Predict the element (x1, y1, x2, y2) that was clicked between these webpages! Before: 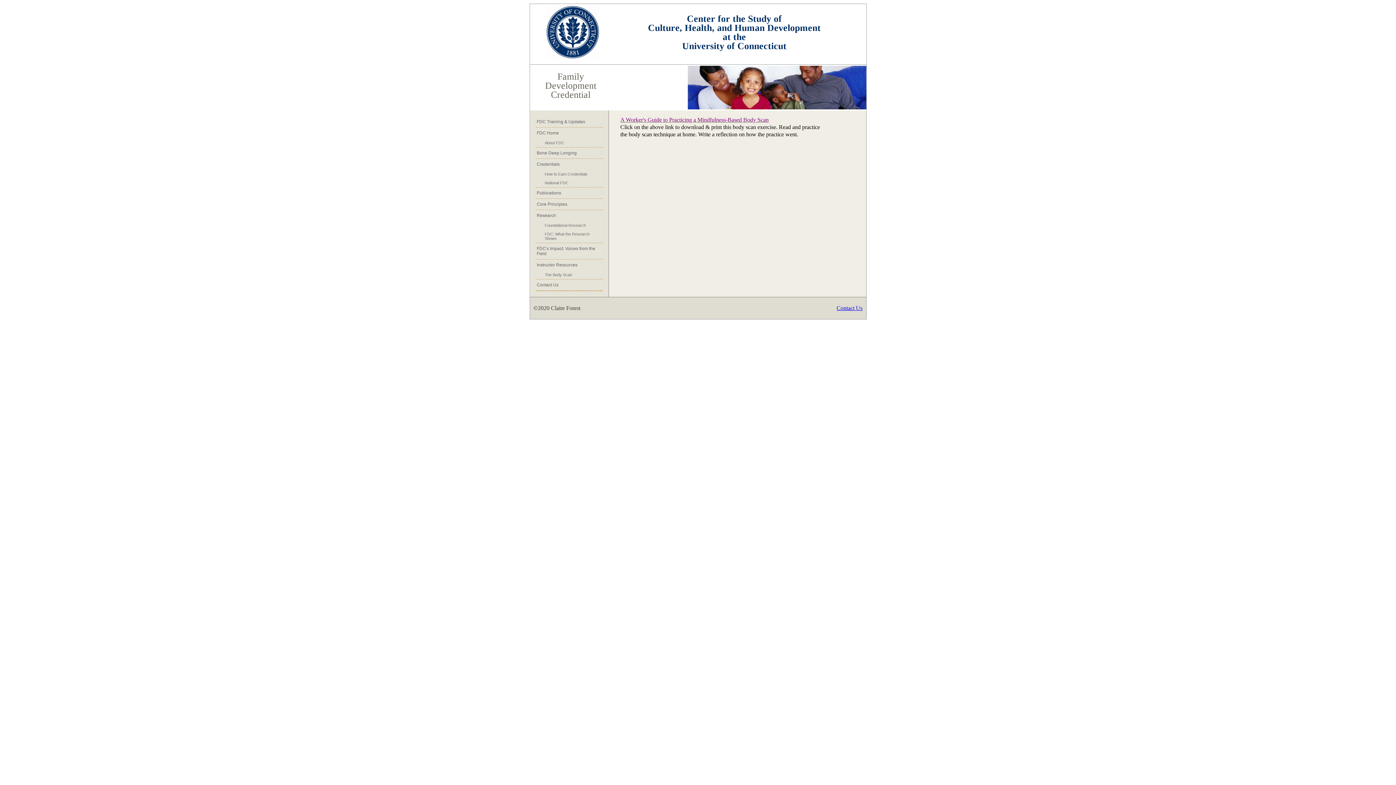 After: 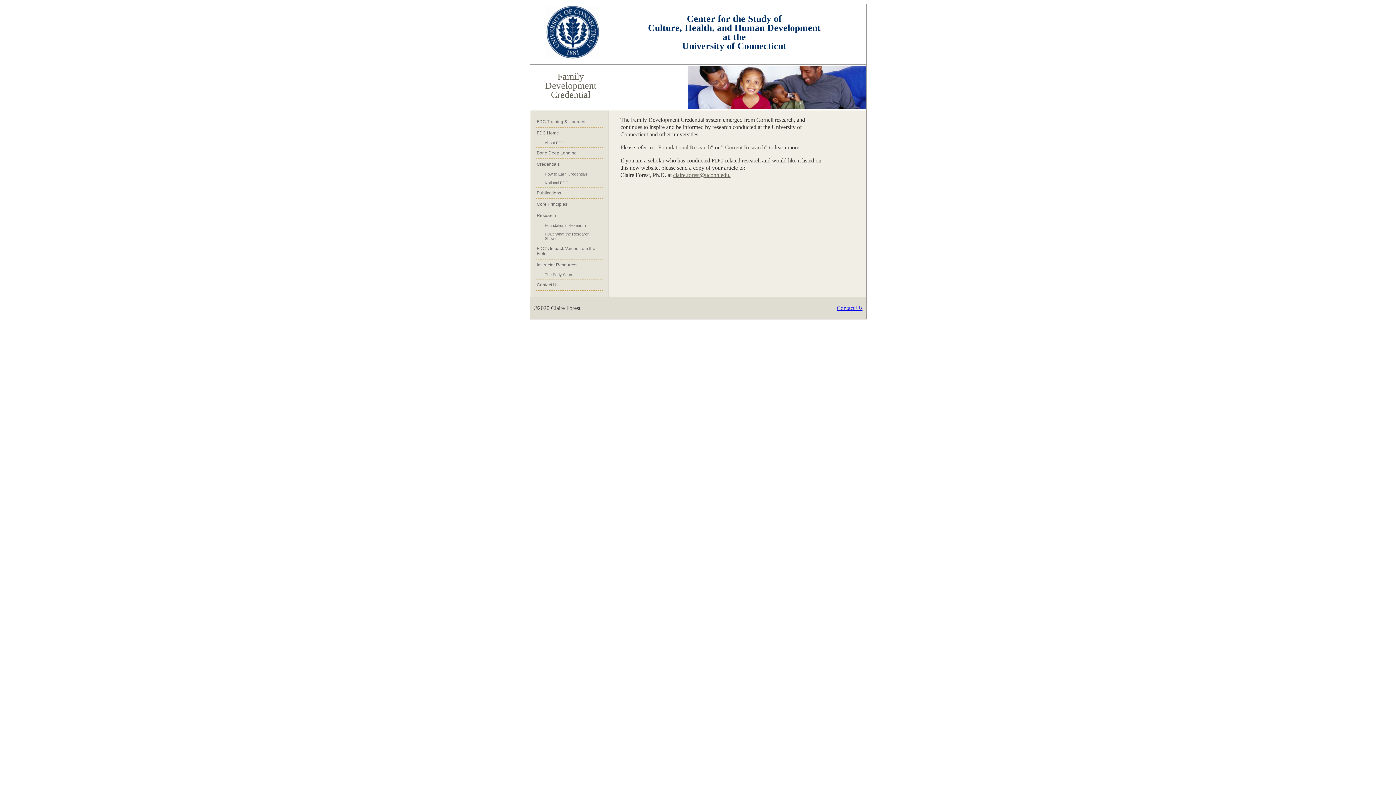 Action: bbox: (535, 210, 602, 221) label: Research